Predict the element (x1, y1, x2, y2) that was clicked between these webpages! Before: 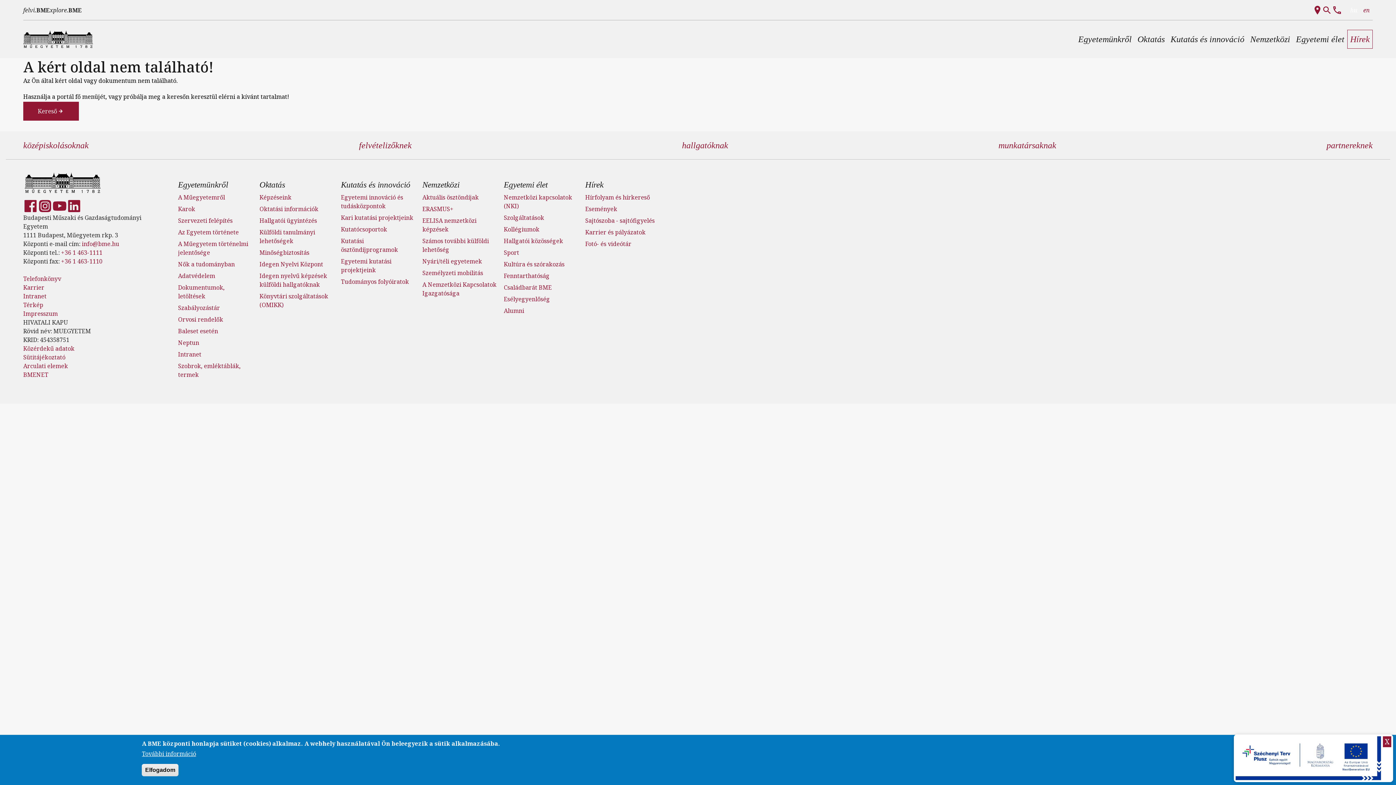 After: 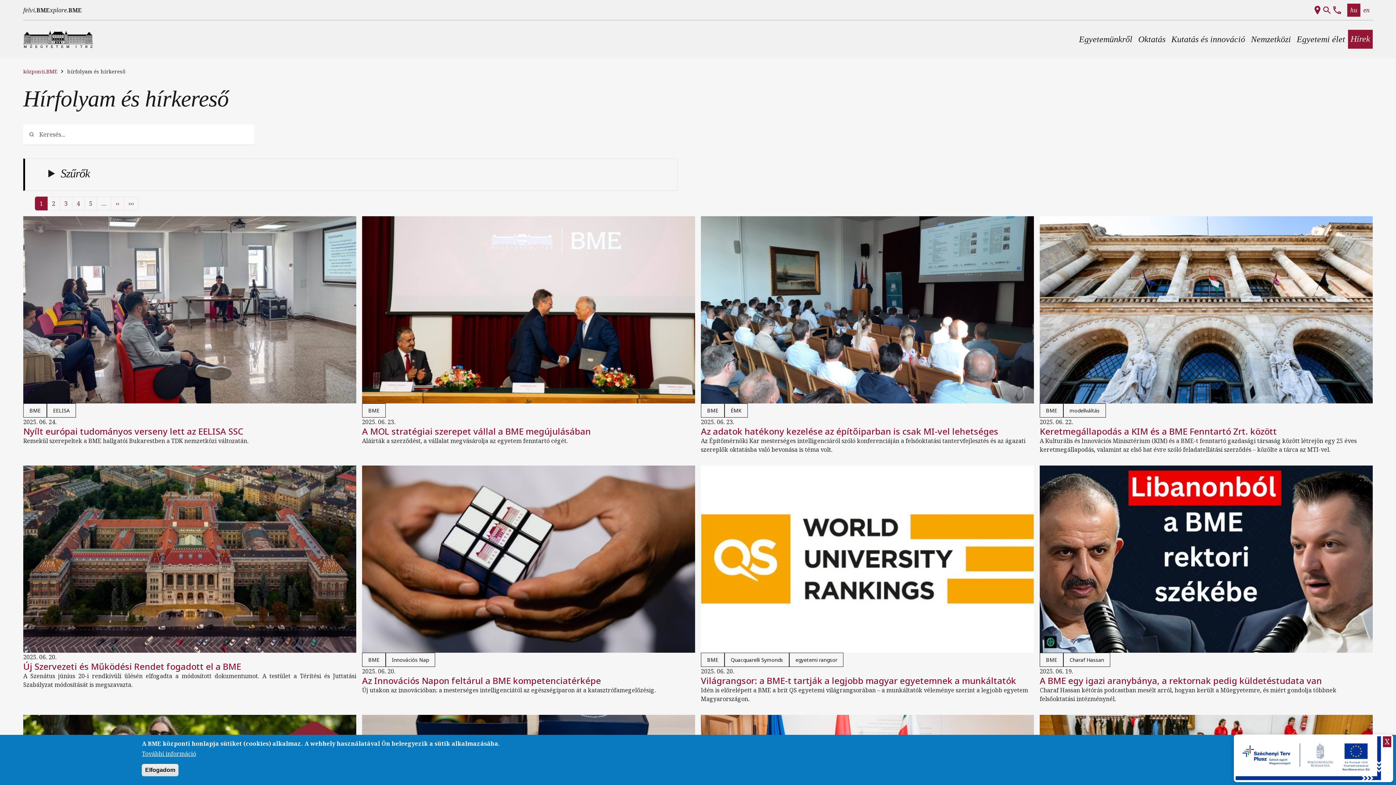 Action: label: Hírfolyam és hírkereső bbox: (585, 193, 650, 201)